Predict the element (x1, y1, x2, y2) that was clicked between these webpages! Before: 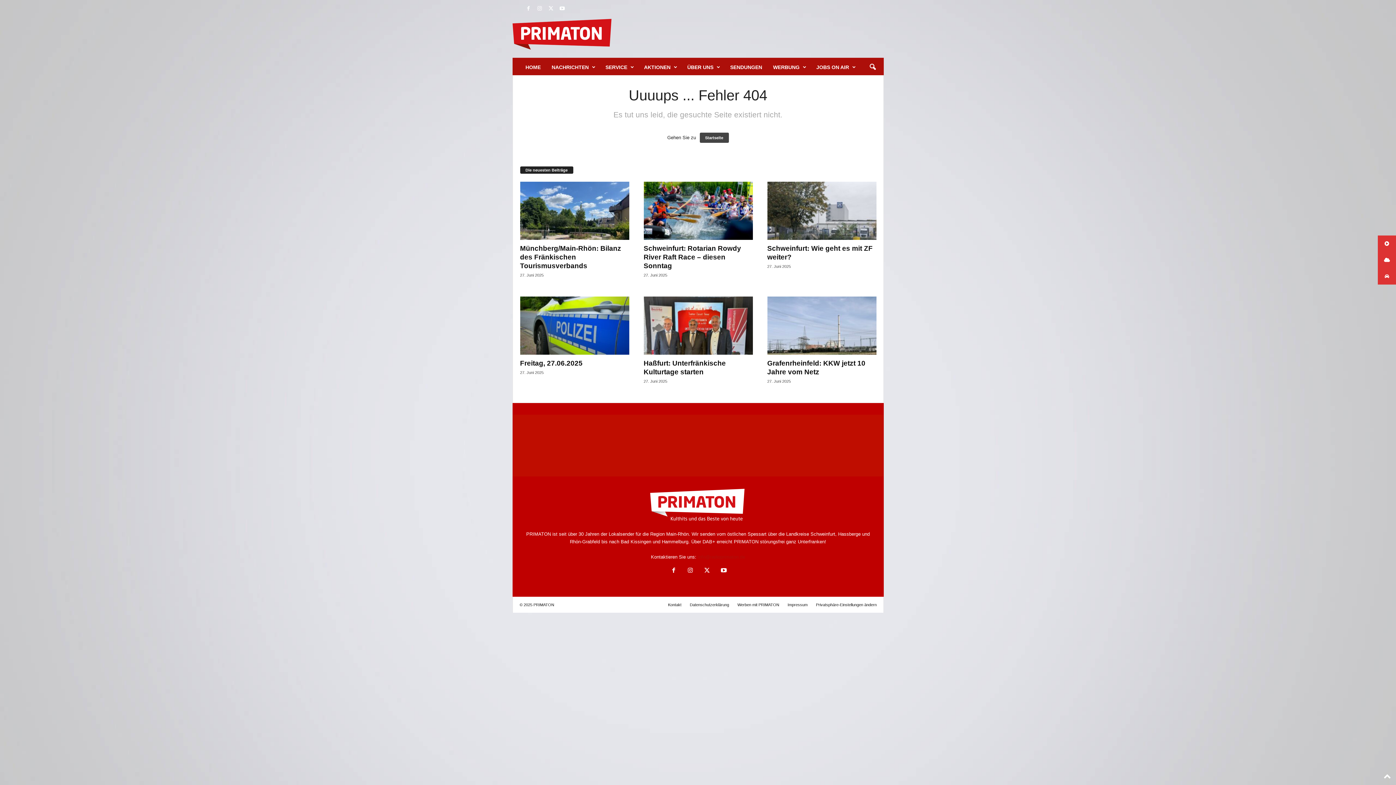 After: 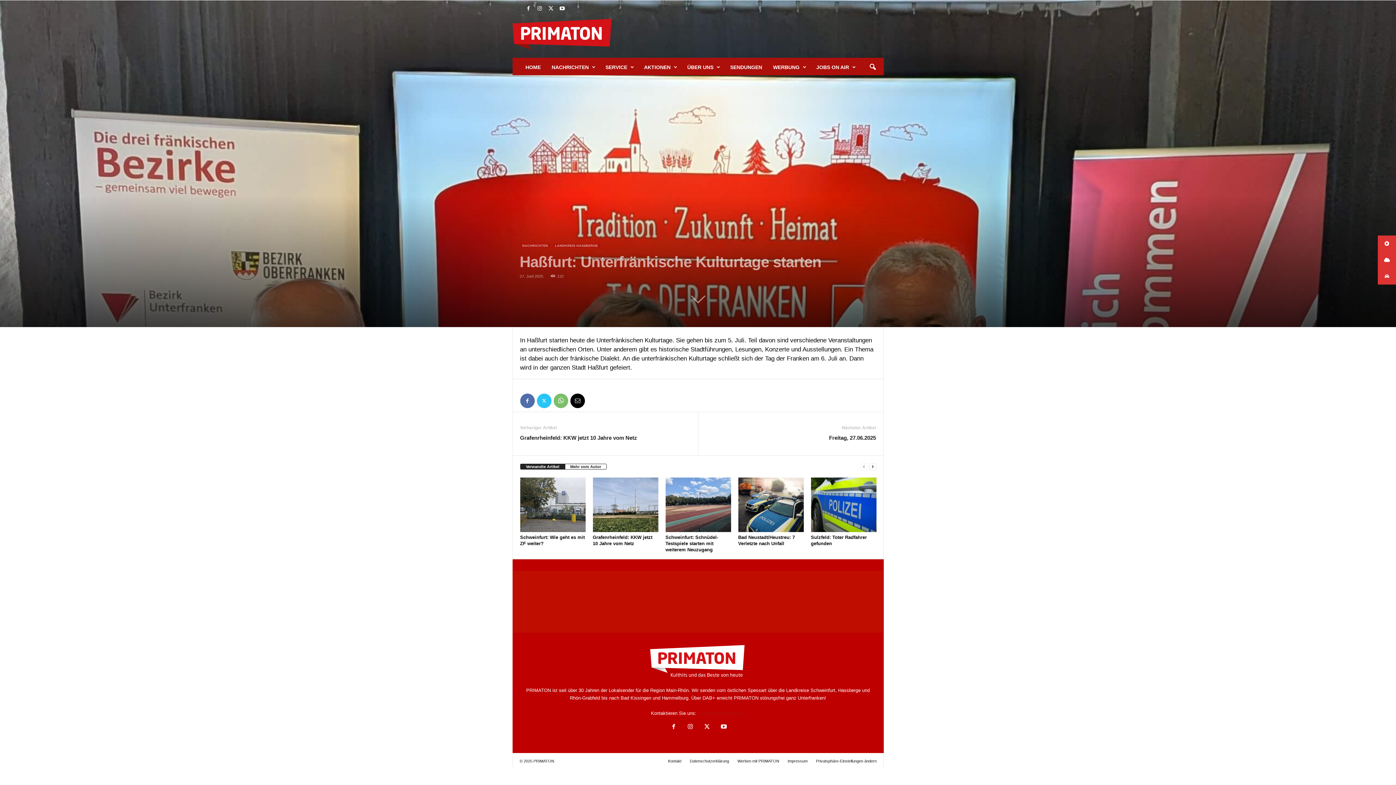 Action: bbox: (643, 296, 752, 354)